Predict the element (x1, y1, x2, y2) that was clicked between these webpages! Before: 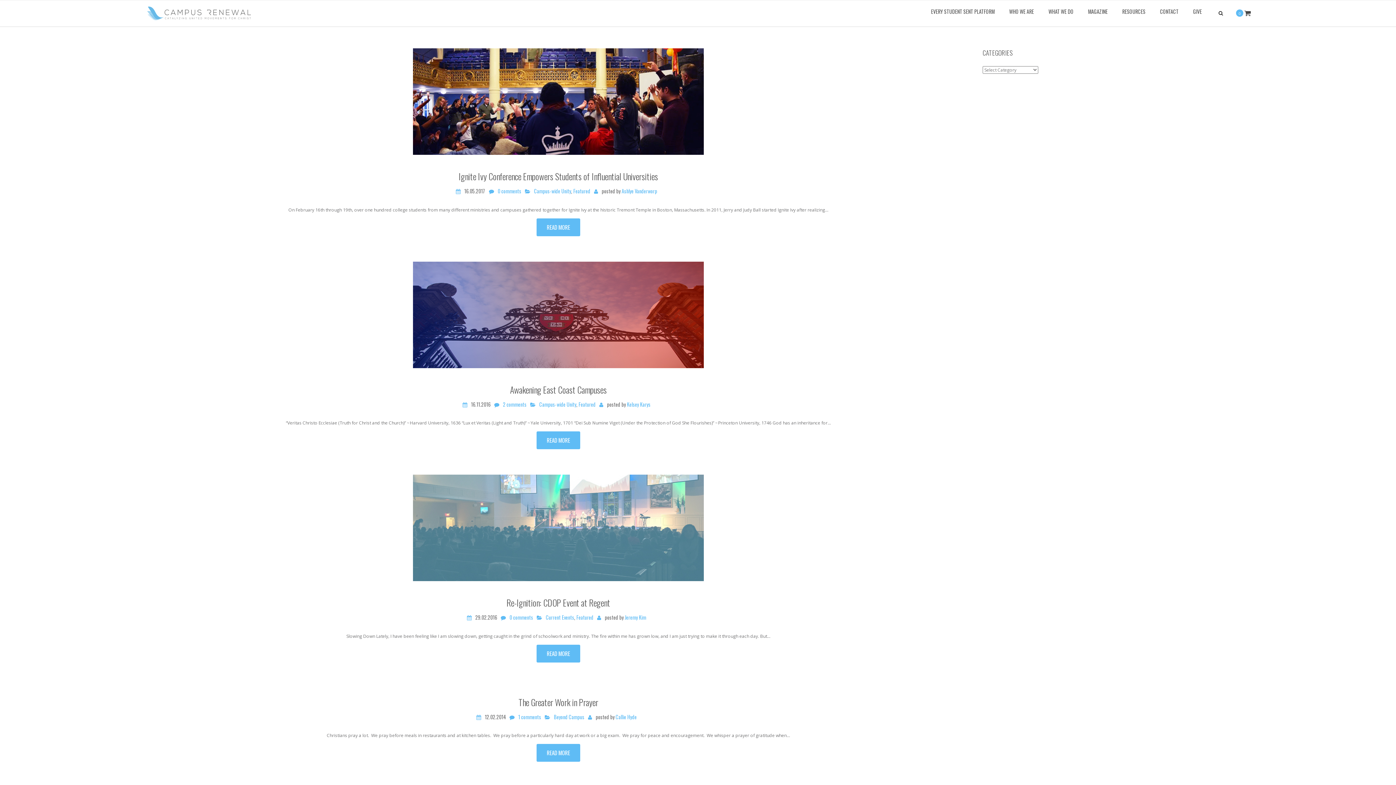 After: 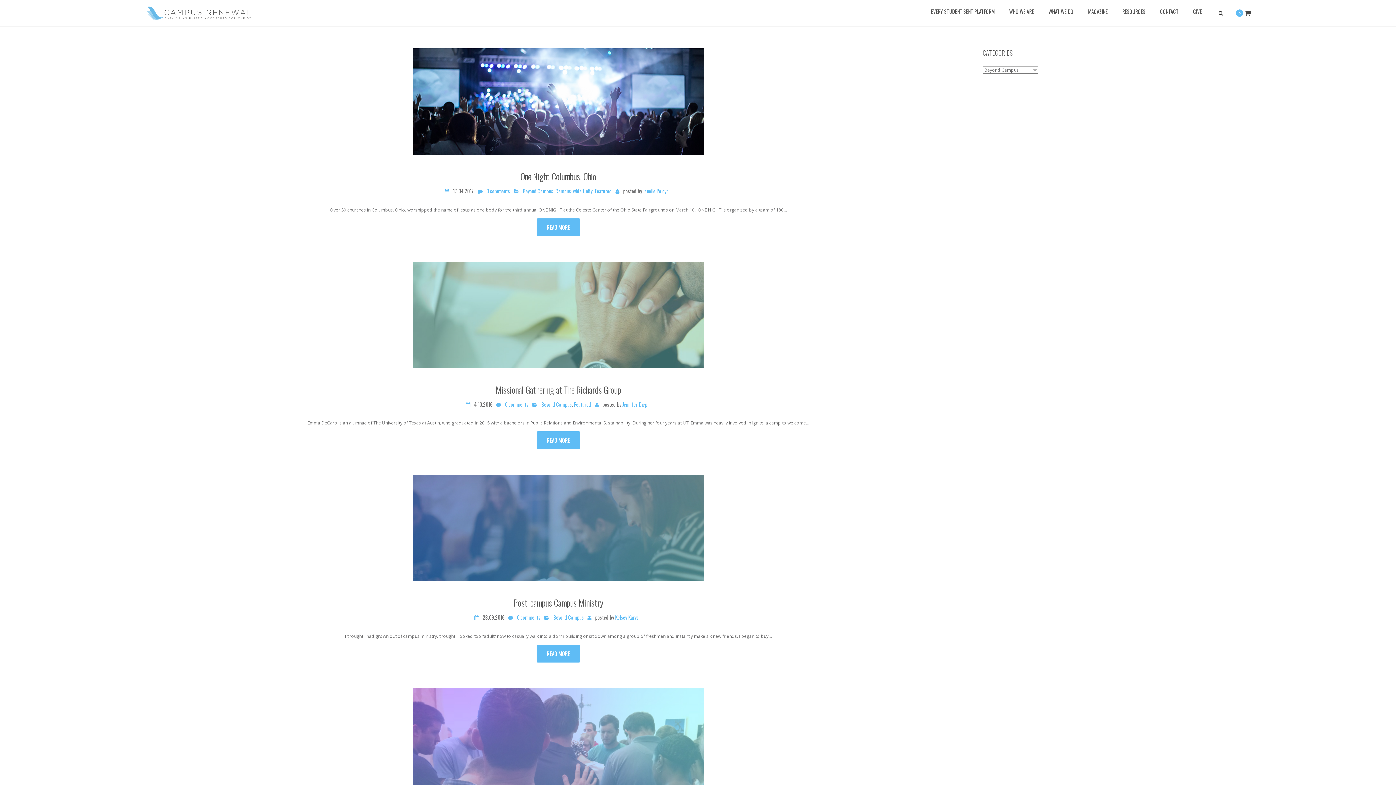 Action: bbox: (554, 713, 584, 720) label: Beyond Campus